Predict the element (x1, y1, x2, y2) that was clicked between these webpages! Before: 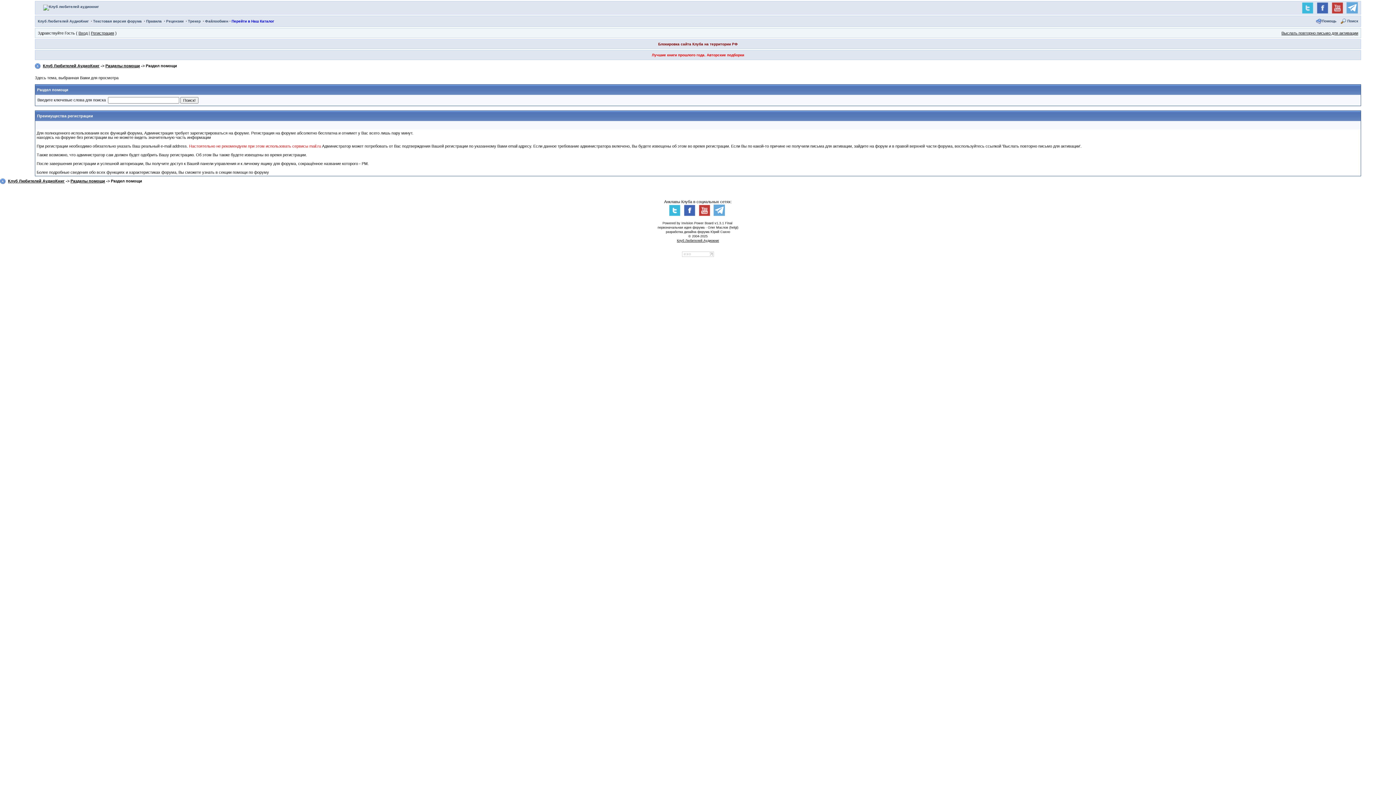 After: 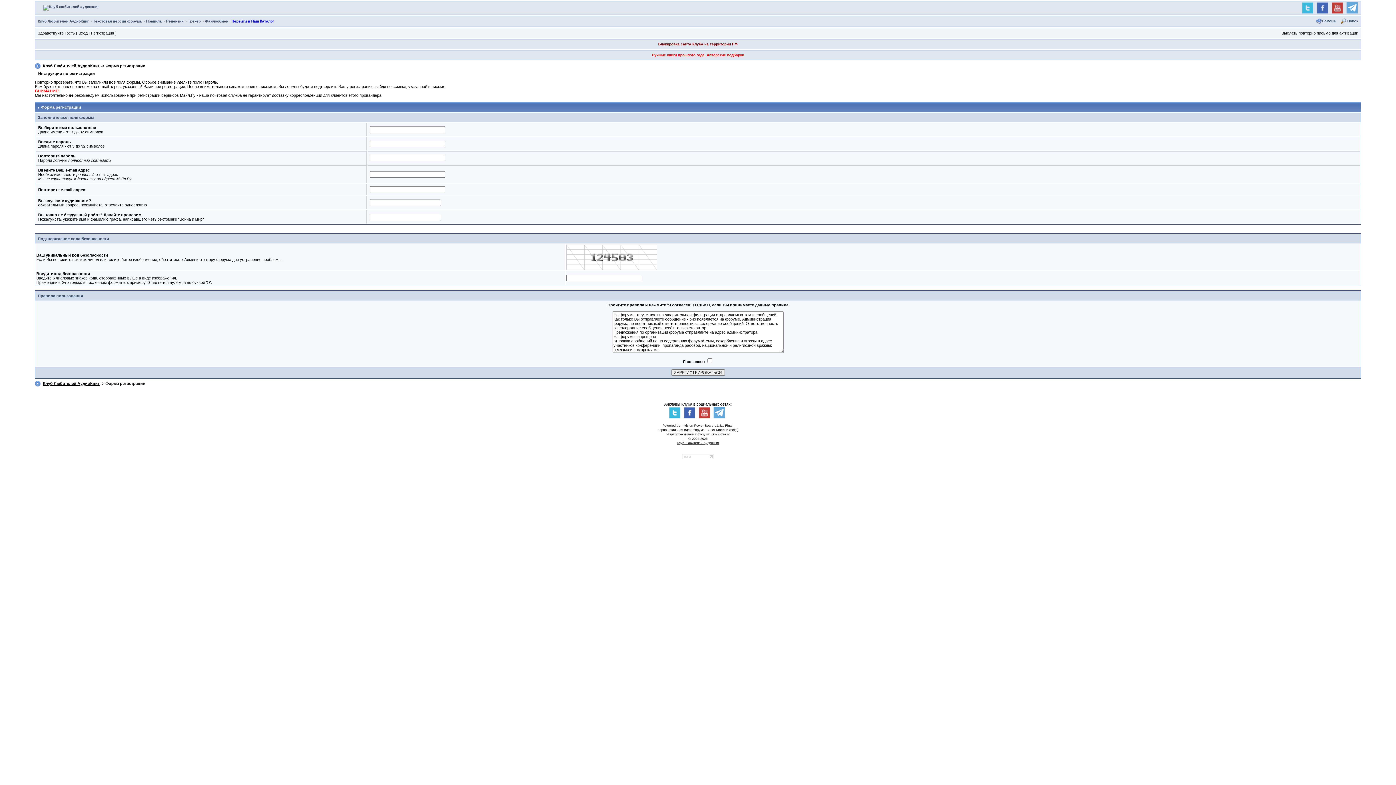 Action: bbox: (90, 30, 114, 35) label: Регистрация